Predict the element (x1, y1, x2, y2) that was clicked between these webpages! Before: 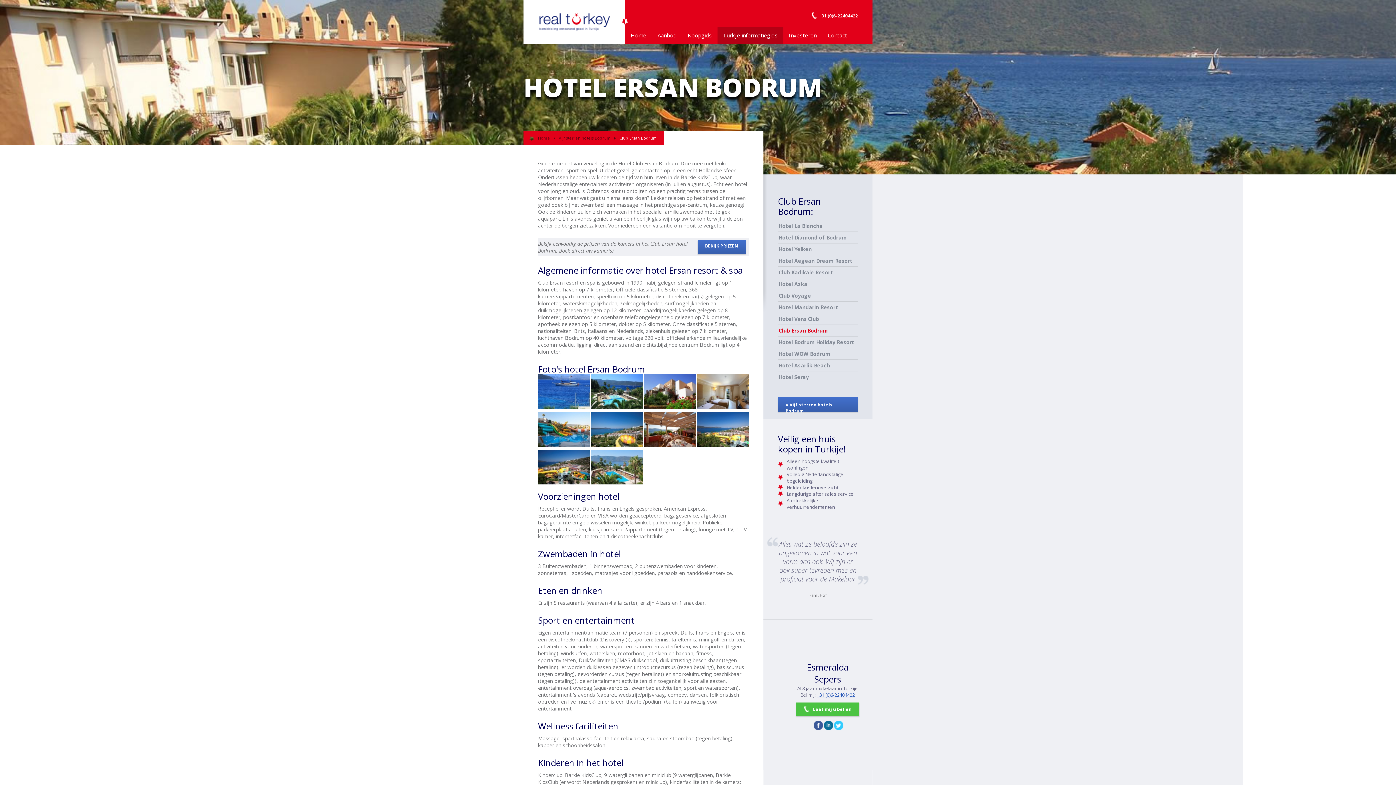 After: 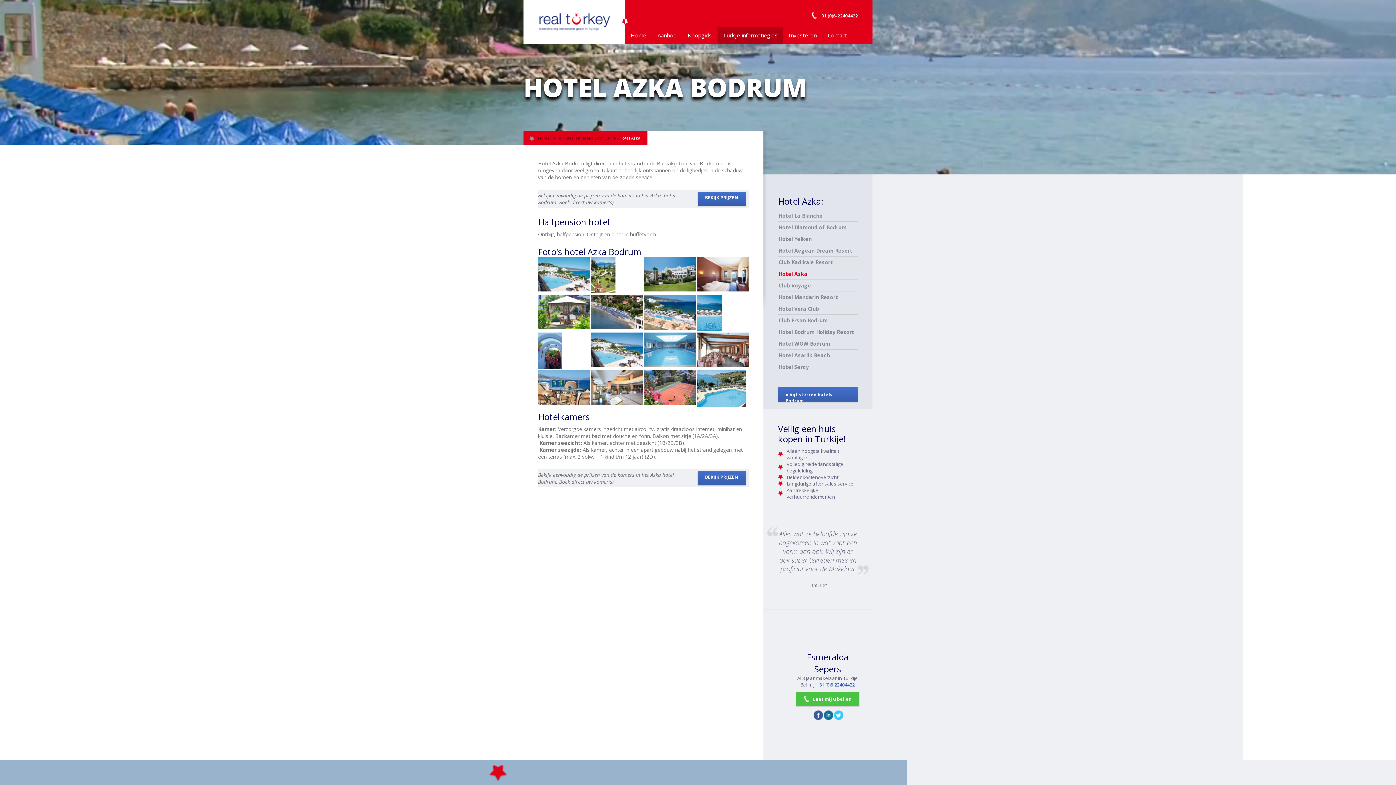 Action: bbox: (778, 278, 858, 290) label: Hotel Azka